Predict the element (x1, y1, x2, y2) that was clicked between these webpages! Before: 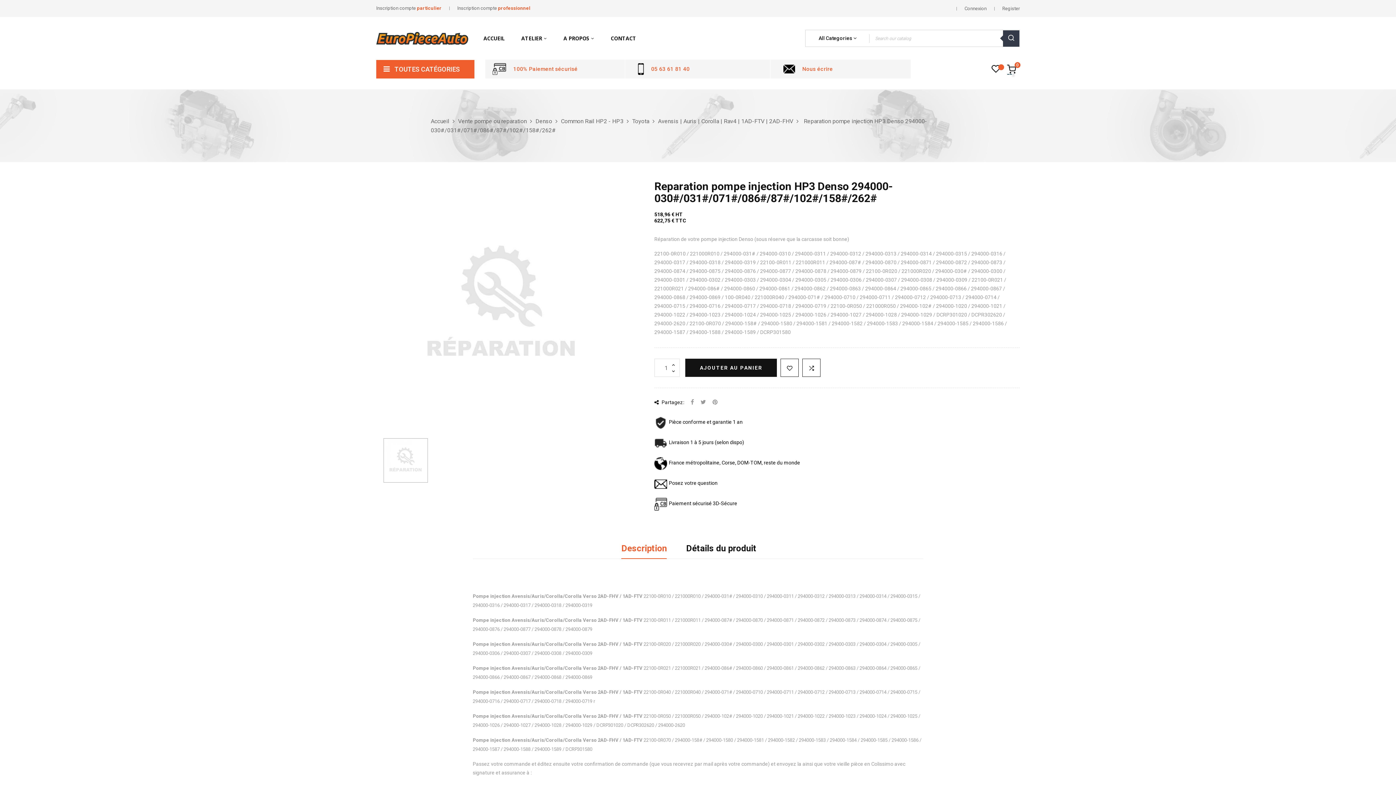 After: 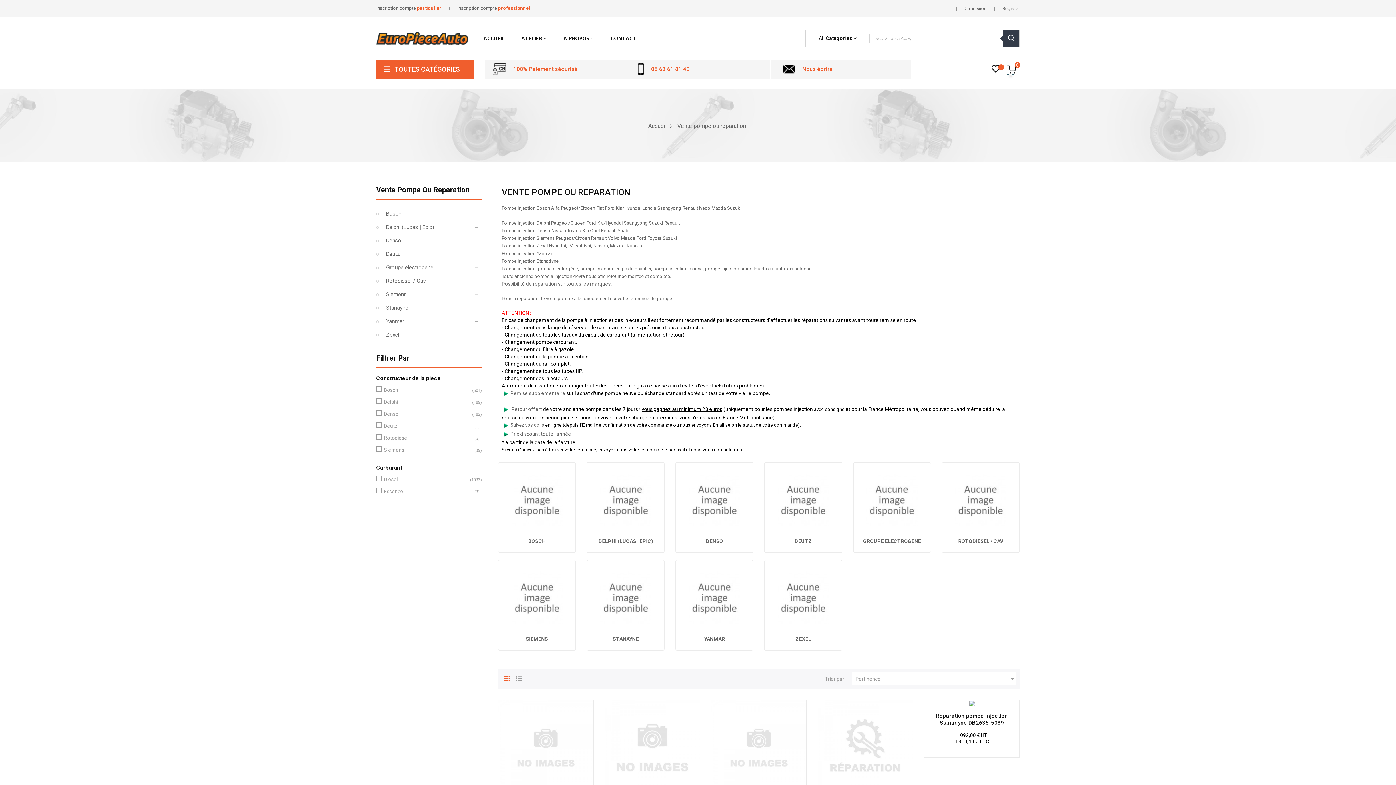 Action: label: Vente pompe ou reparation  bbox: (458, 117, 528, 124)